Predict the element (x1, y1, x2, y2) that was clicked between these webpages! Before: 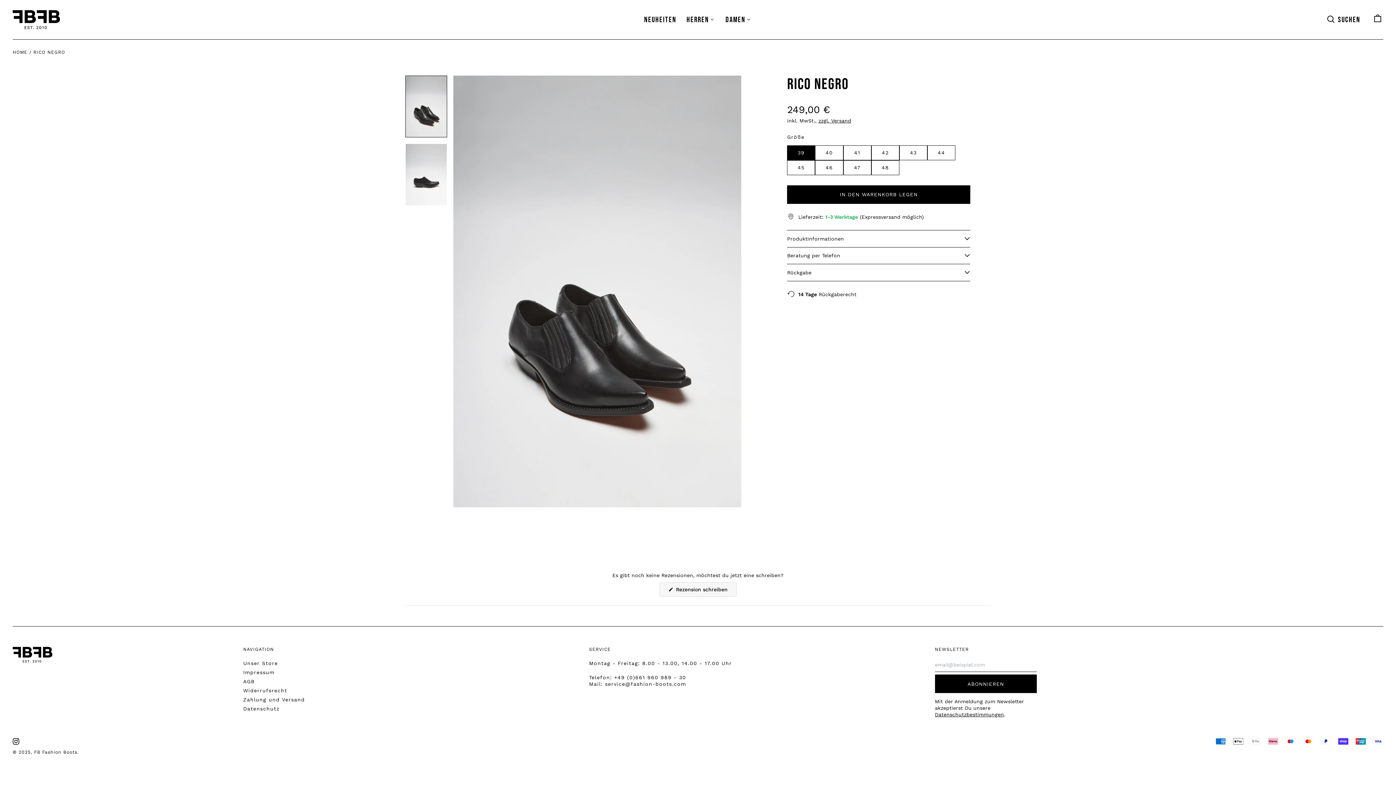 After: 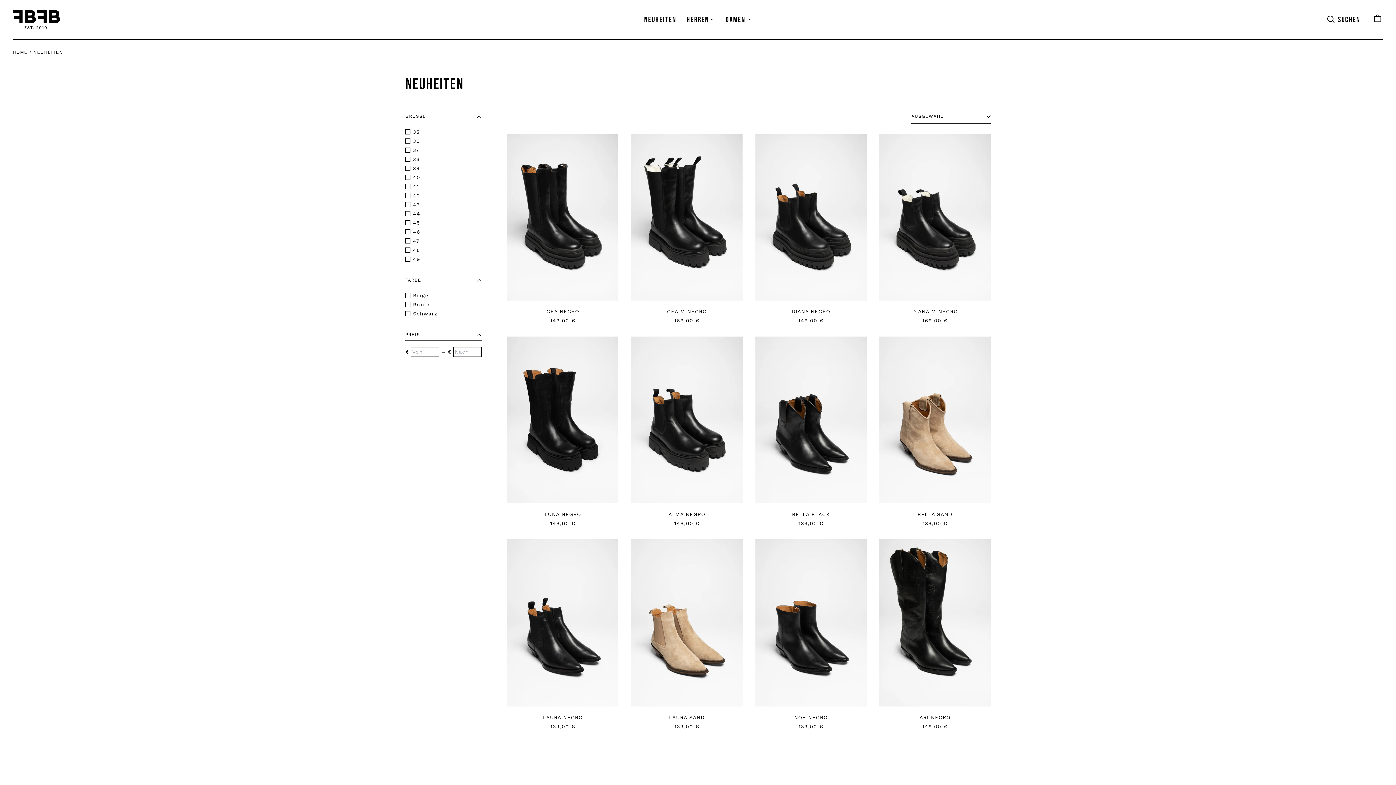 Action: bbox: (639, 12, 681, 27) label: NEUHEITEN